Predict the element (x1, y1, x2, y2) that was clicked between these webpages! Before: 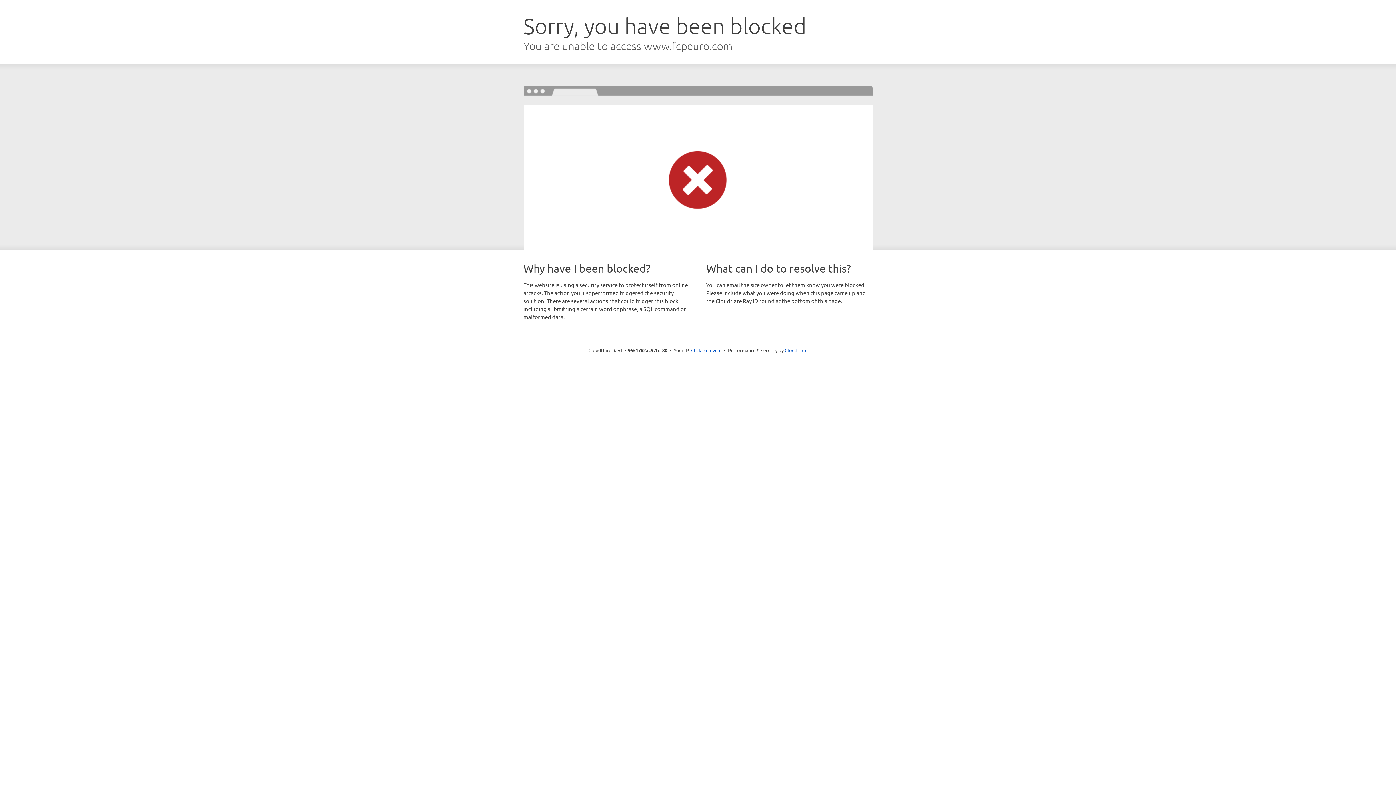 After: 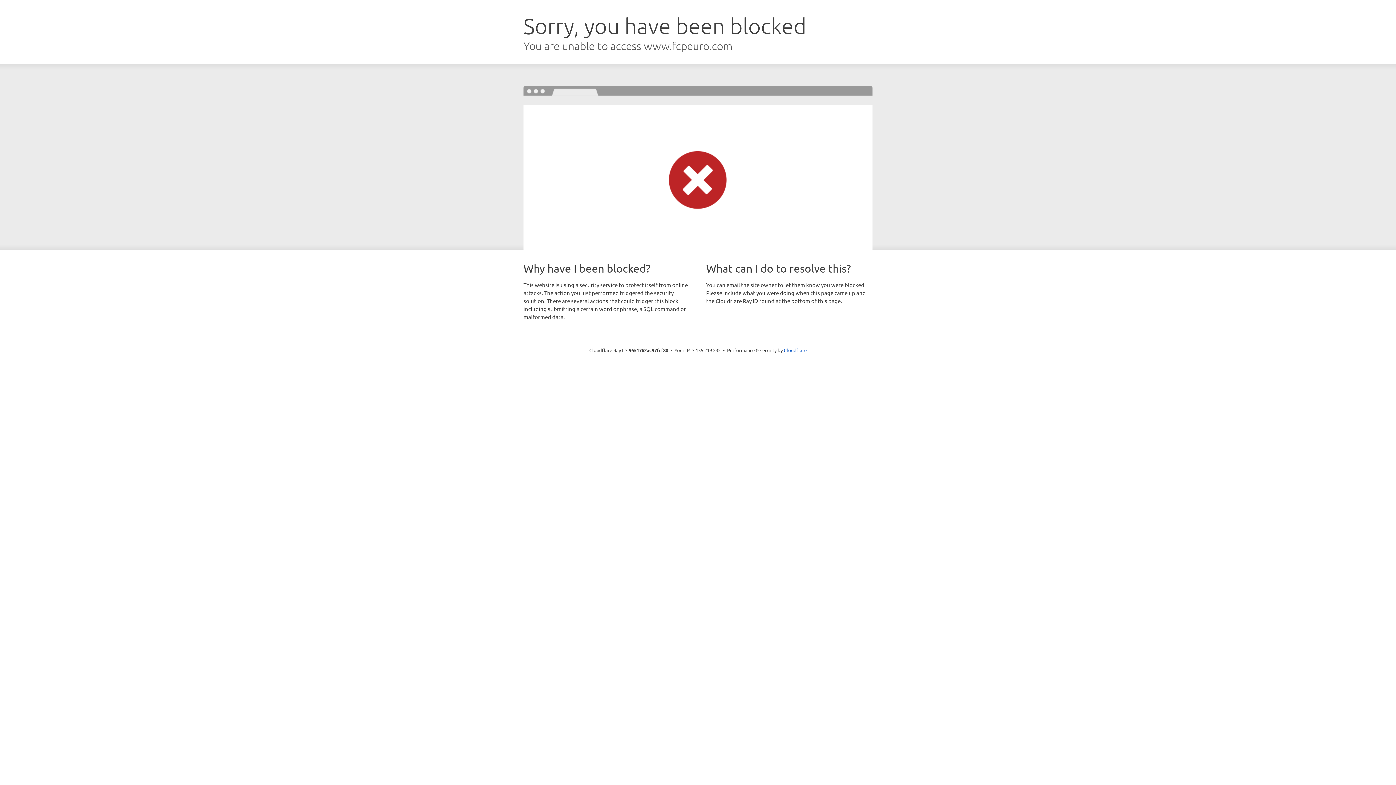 Action: label: Click to reveal bbox: (691, 346, 721, 353)